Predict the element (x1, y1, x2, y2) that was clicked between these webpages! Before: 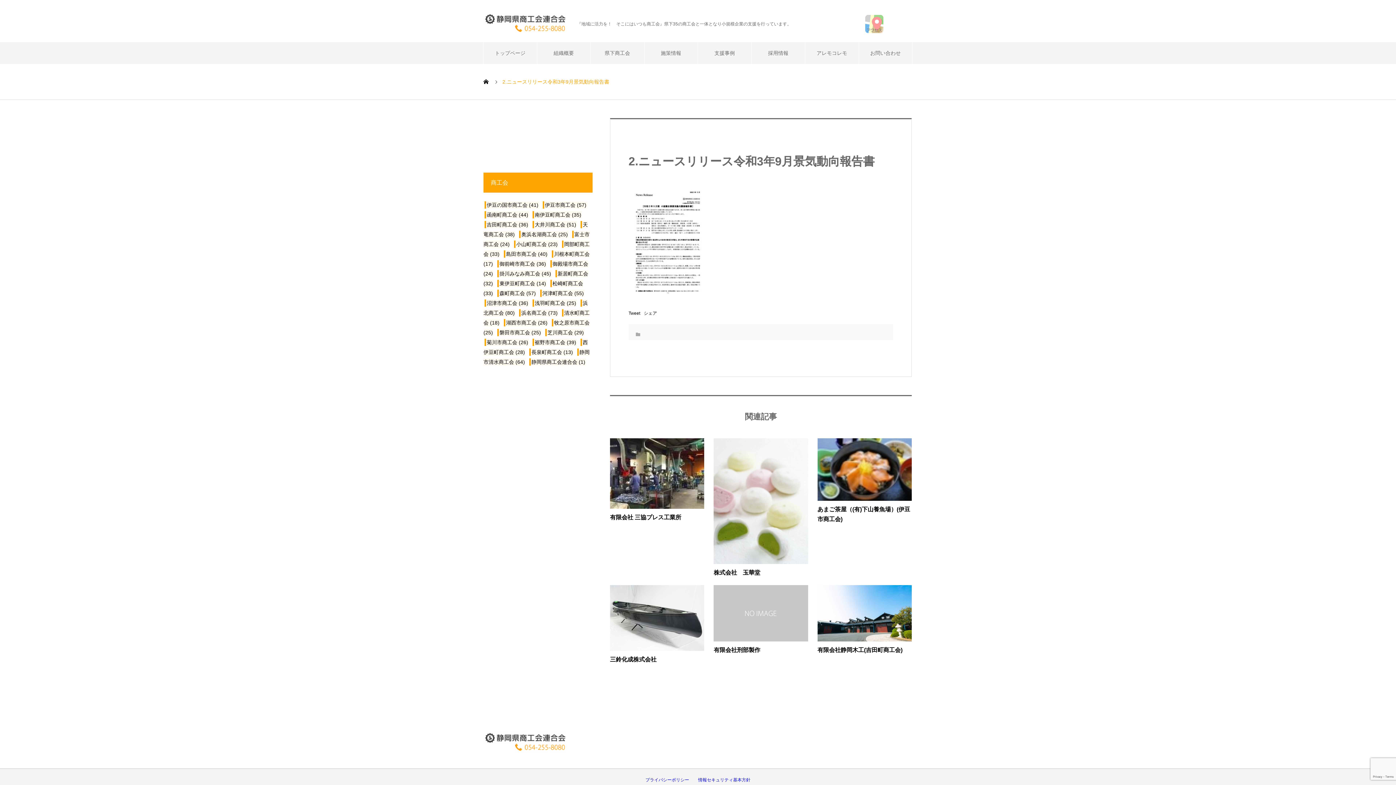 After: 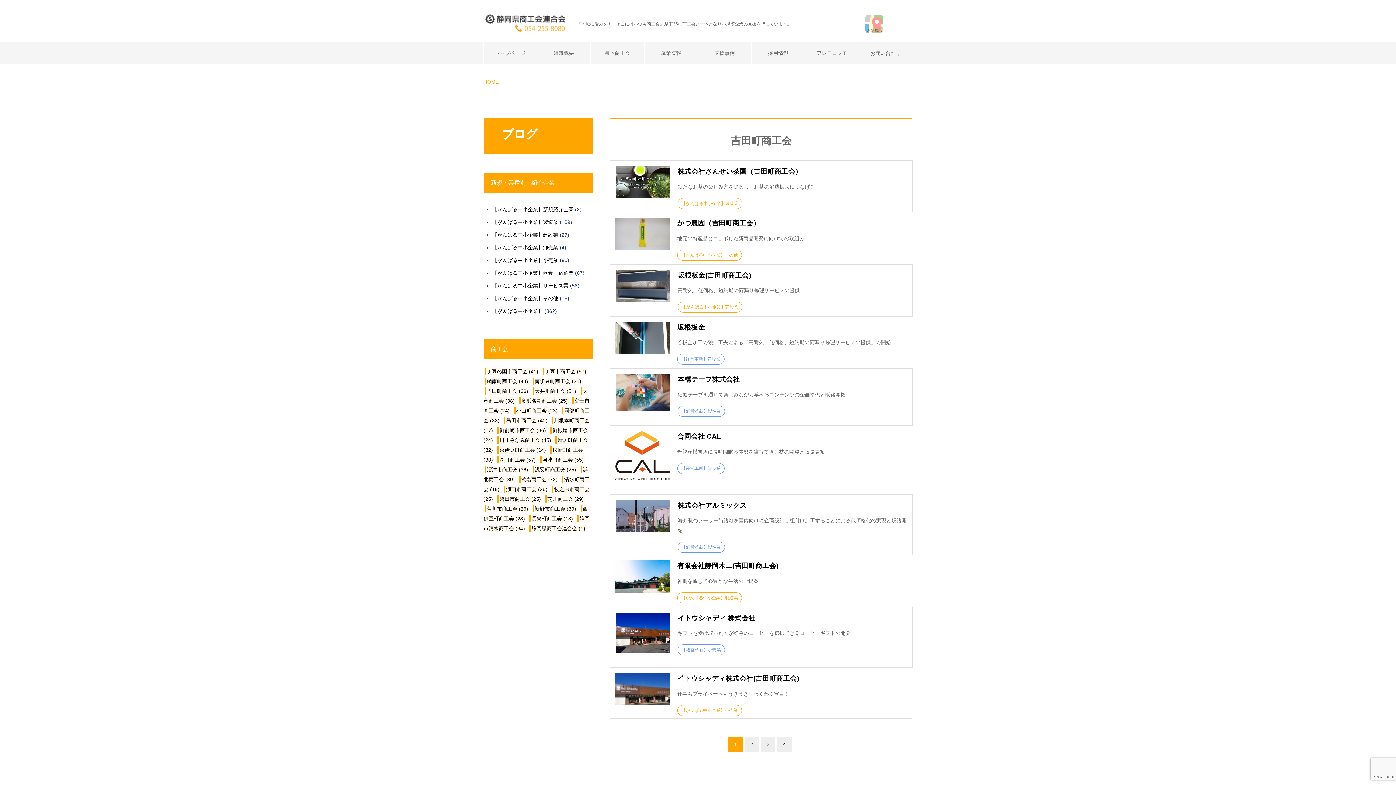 Action: label: 吉田町商工会 (36個の項目) bbox: (484, 221, 529, 228)